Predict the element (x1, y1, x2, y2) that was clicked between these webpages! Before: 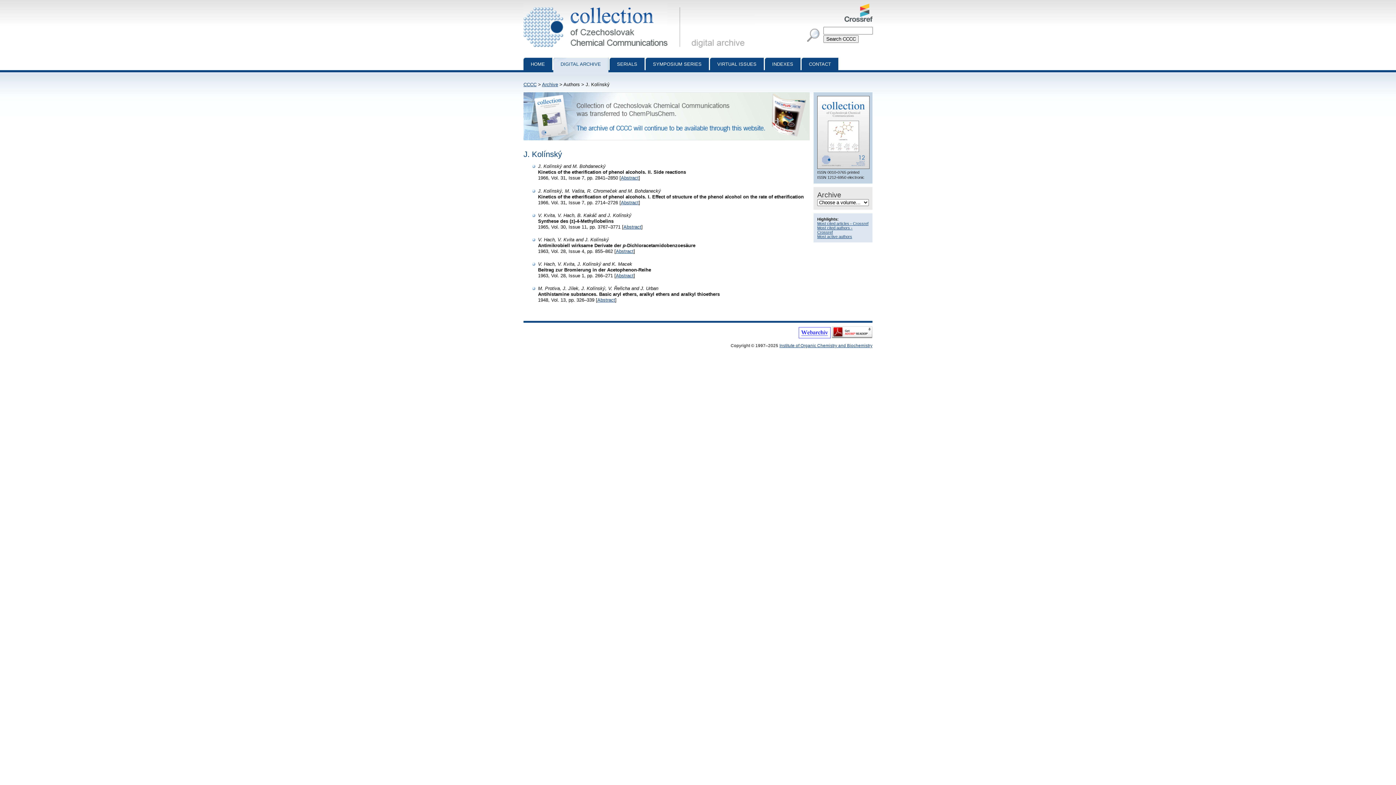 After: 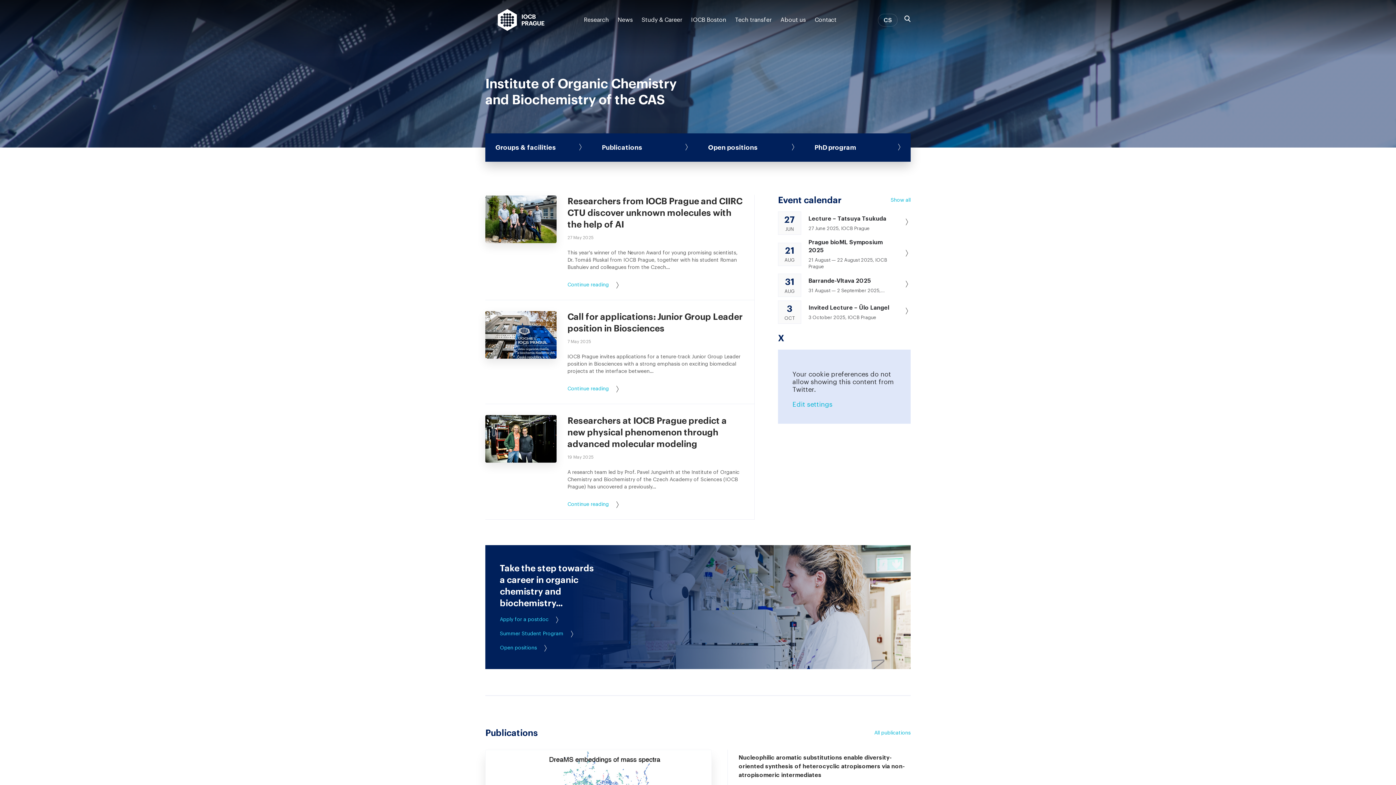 Action: label: Institute of Organic Chemistry and Biochemistry bbox: (779, 343, 872, 348)